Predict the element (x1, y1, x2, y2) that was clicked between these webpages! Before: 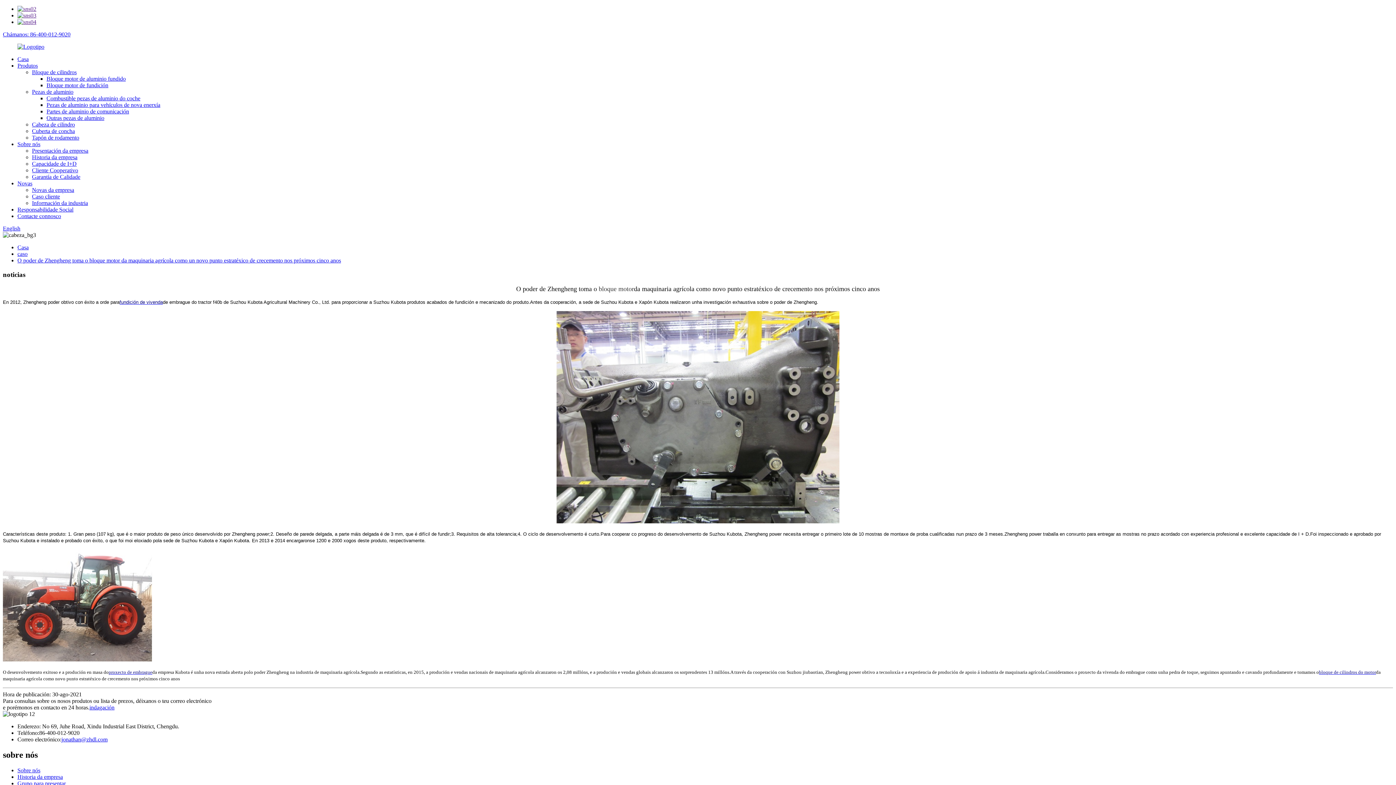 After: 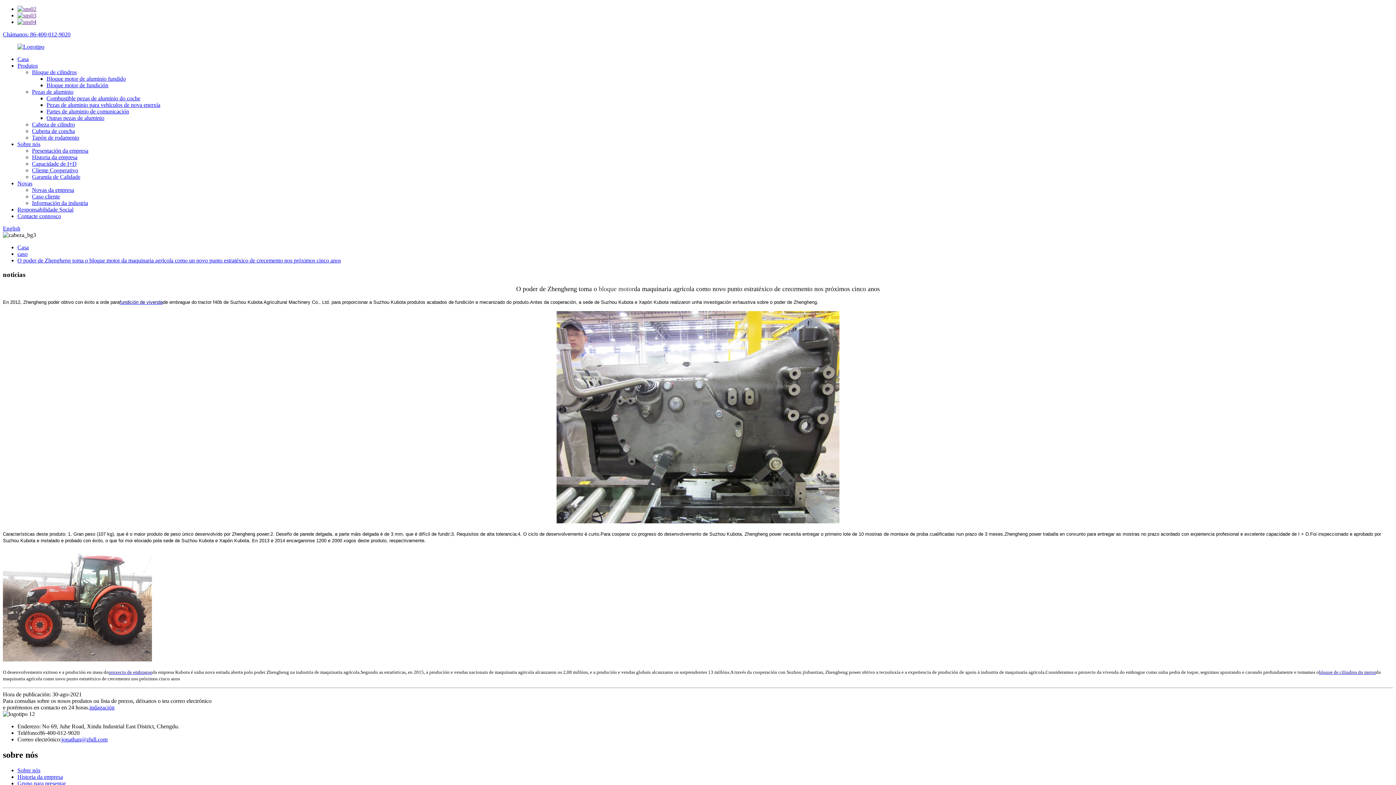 Action: label: indagación bbox: (89, 704, 114, 711)